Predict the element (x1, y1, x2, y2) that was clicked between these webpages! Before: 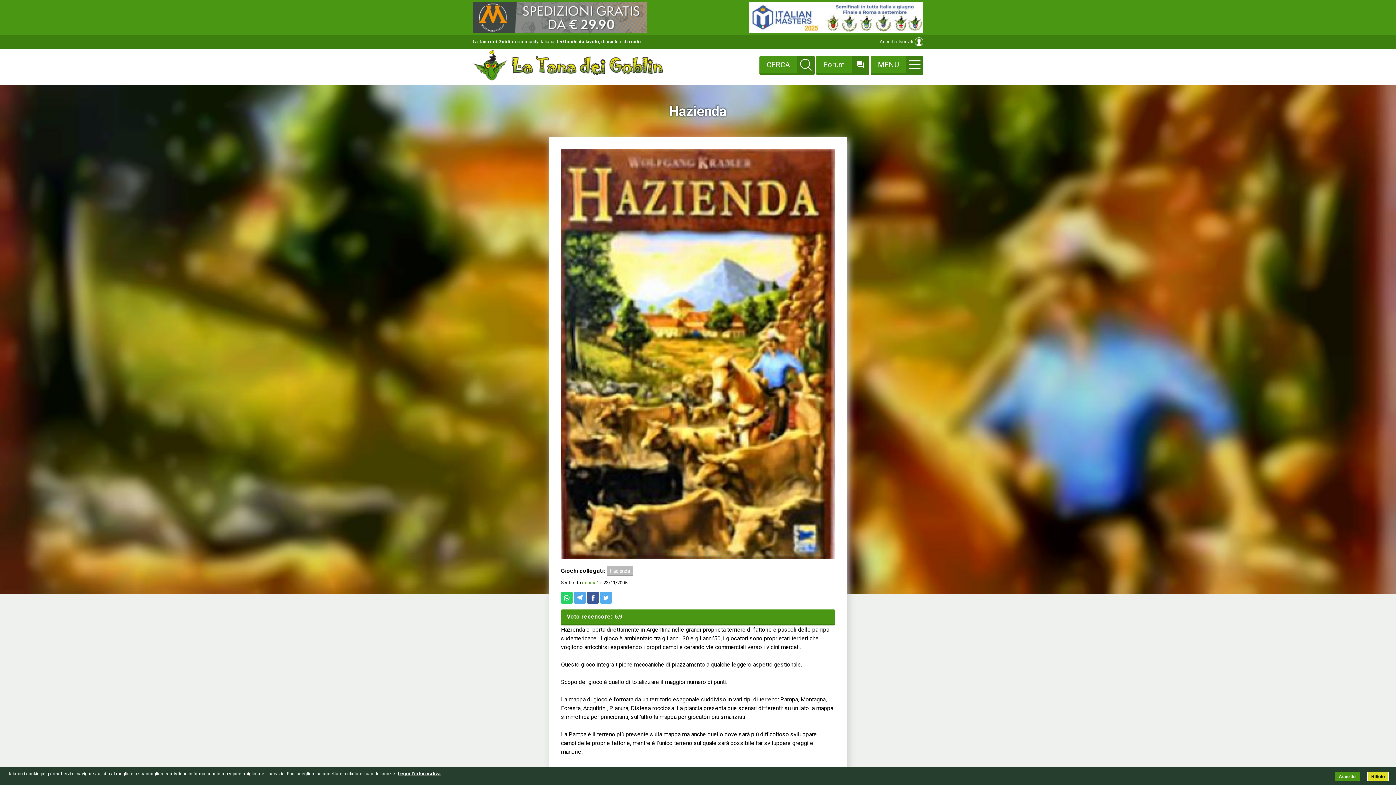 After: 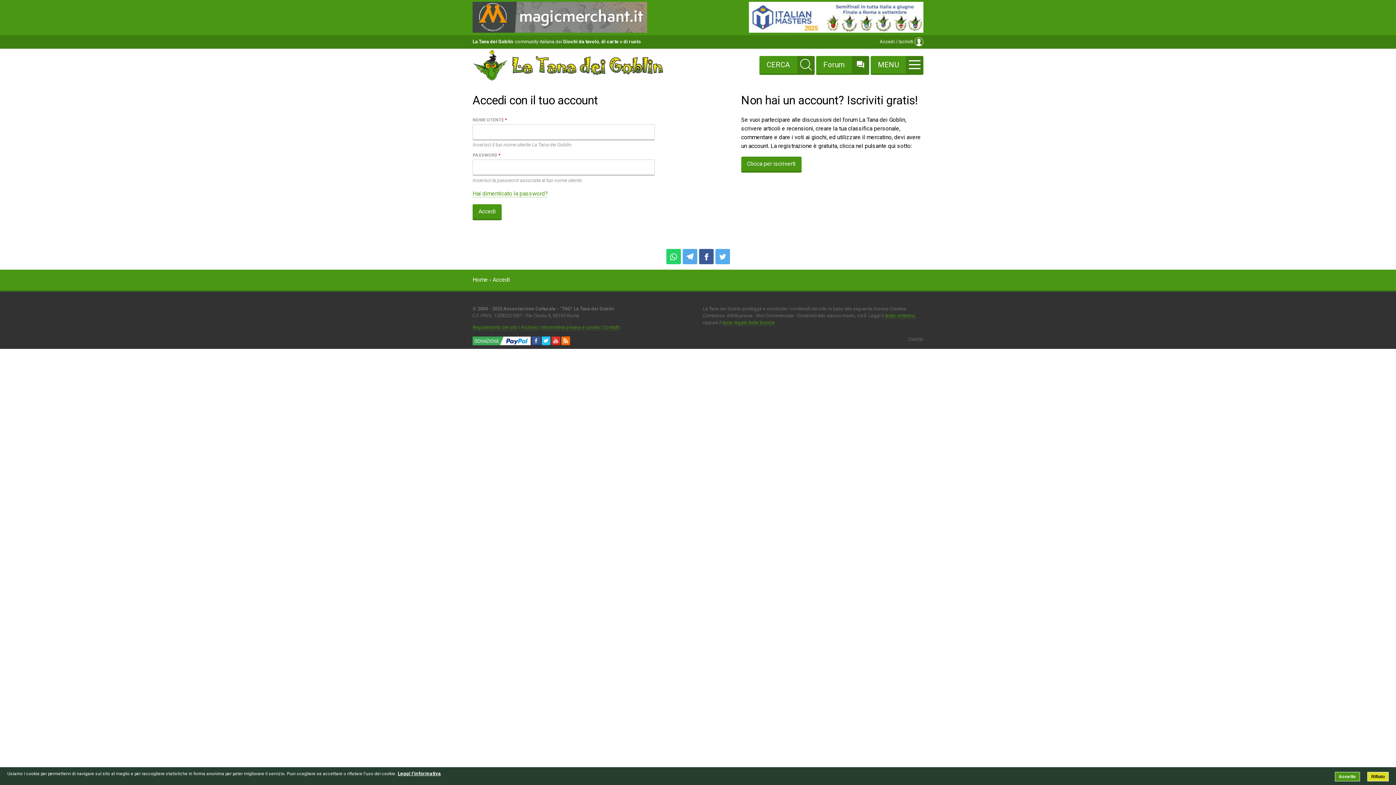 Action: bbox: (880, 37, 923, 46) label: Accedi / Iscriviti